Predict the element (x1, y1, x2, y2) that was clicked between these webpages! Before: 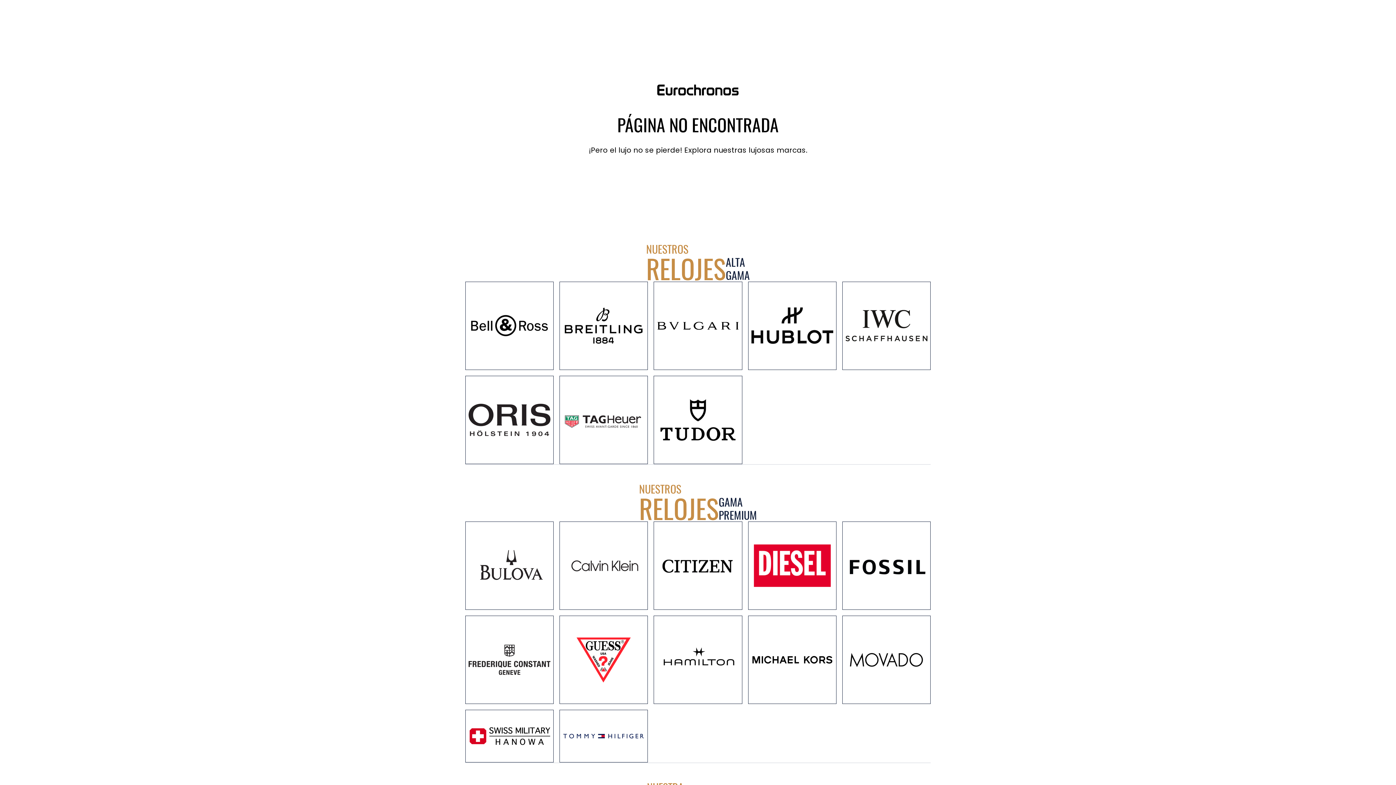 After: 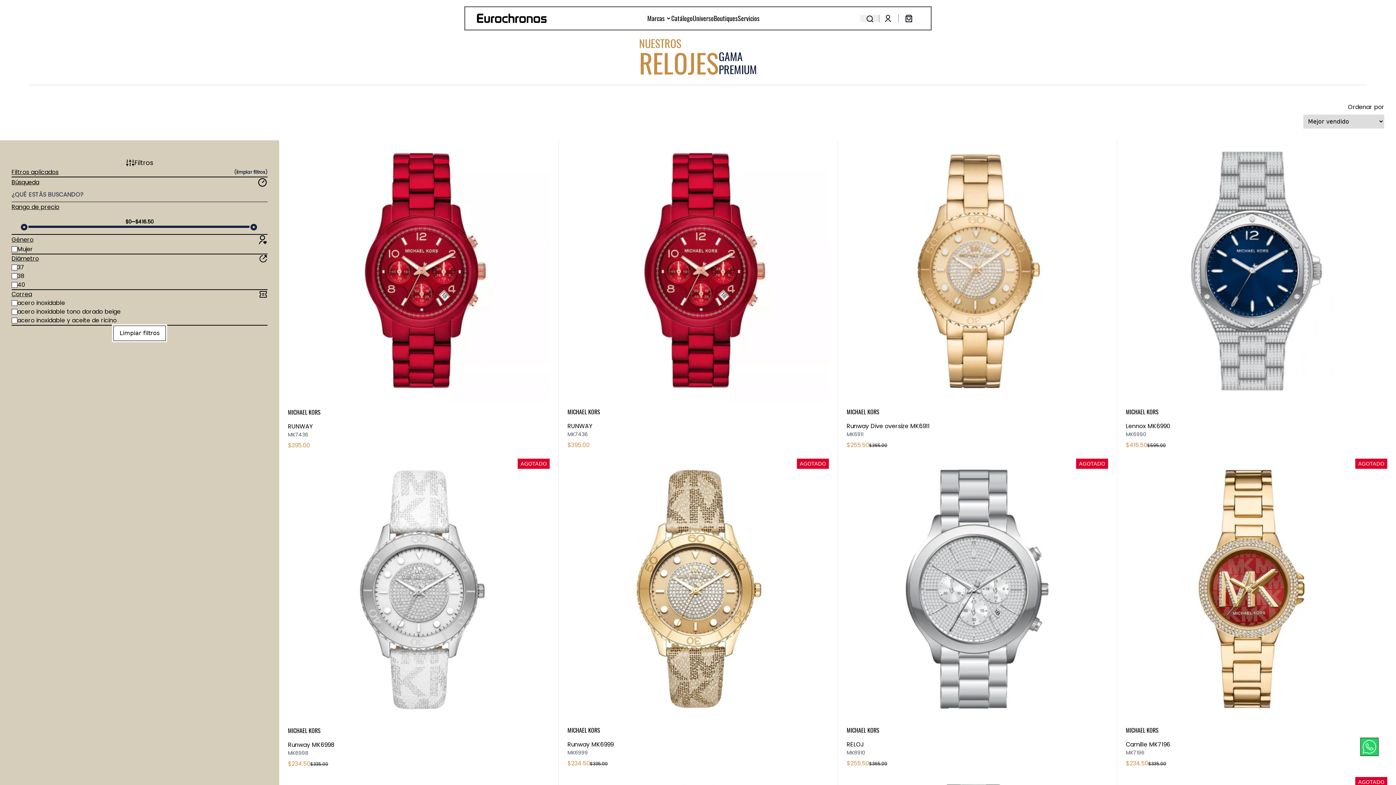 Action: bbox: (748, 616, 836, 704)